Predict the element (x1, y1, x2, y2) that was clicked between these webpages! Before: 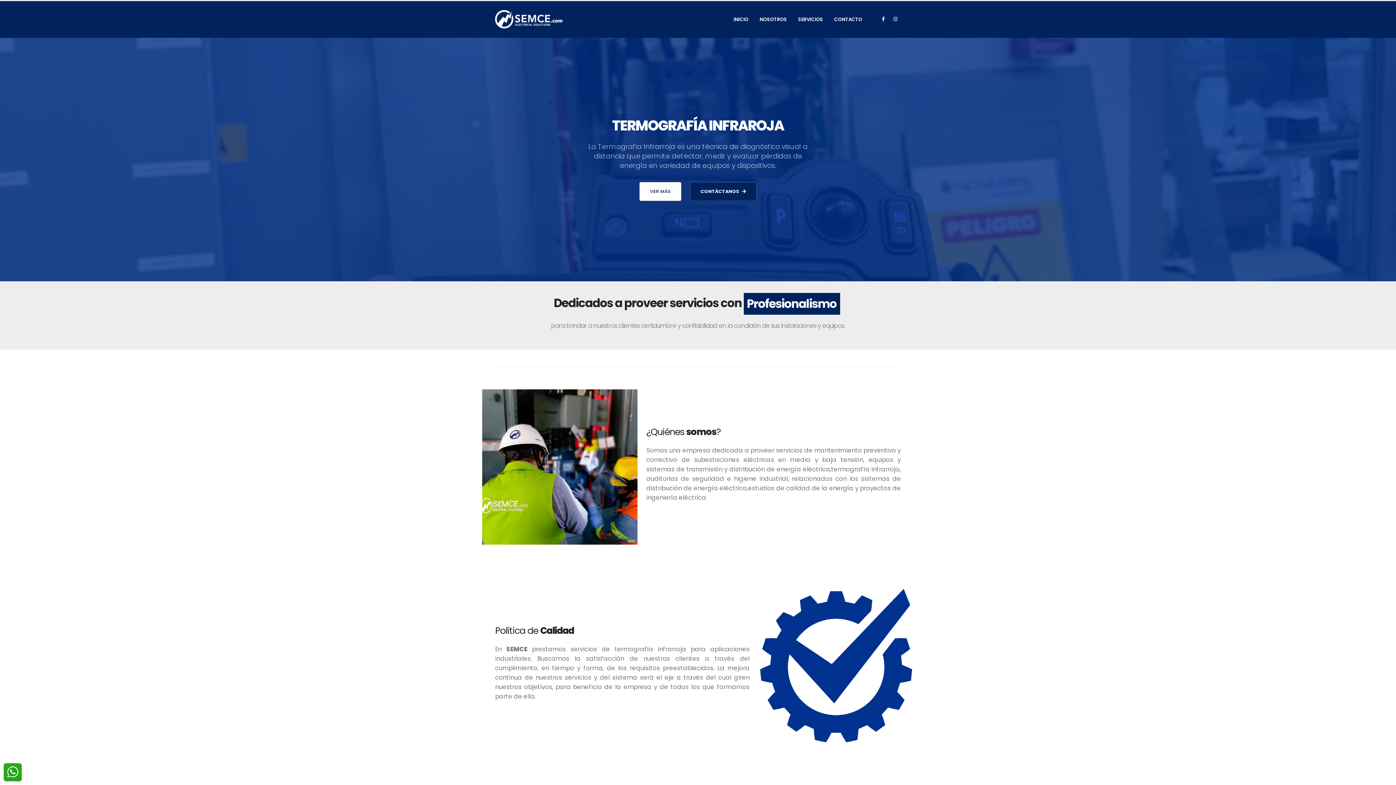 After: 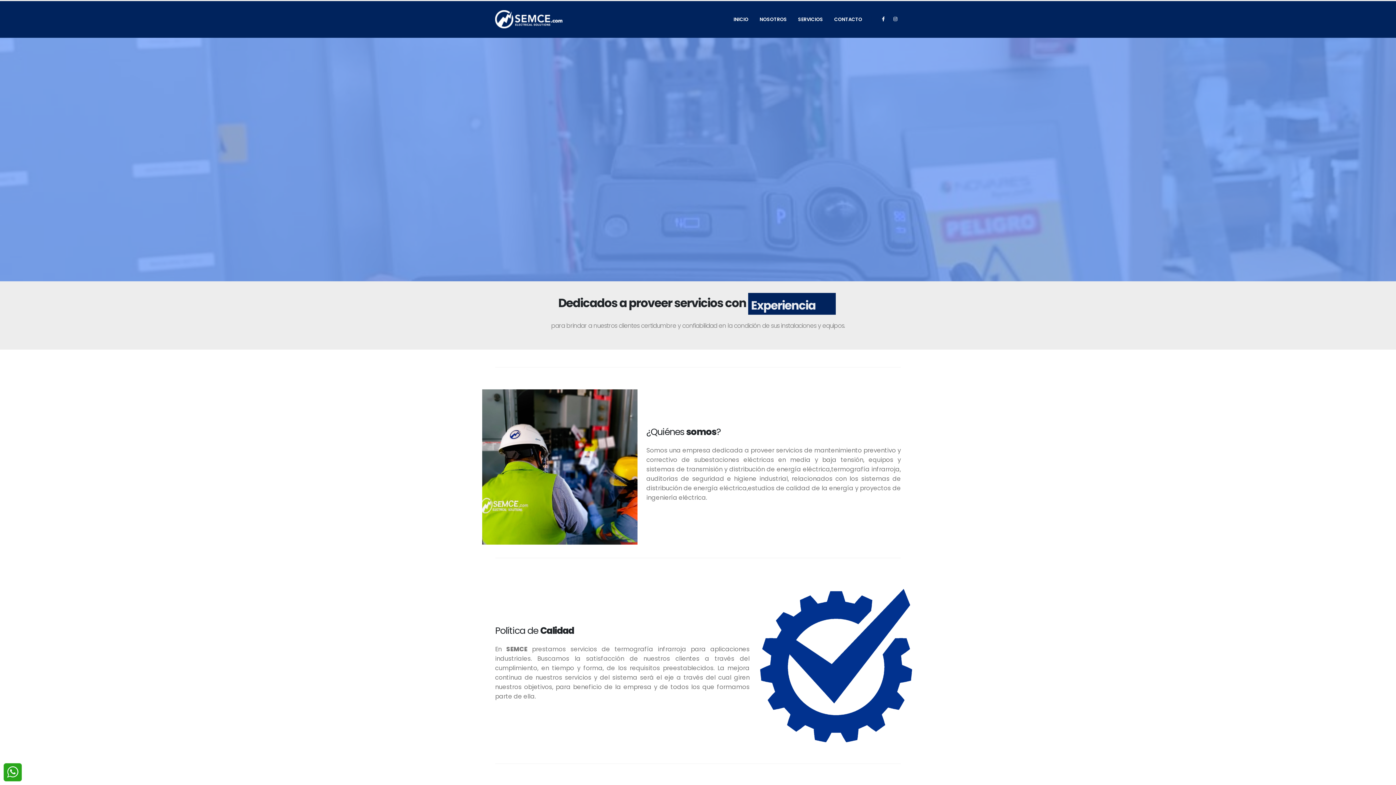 Action: bbox: (3, 768, 21, 775)